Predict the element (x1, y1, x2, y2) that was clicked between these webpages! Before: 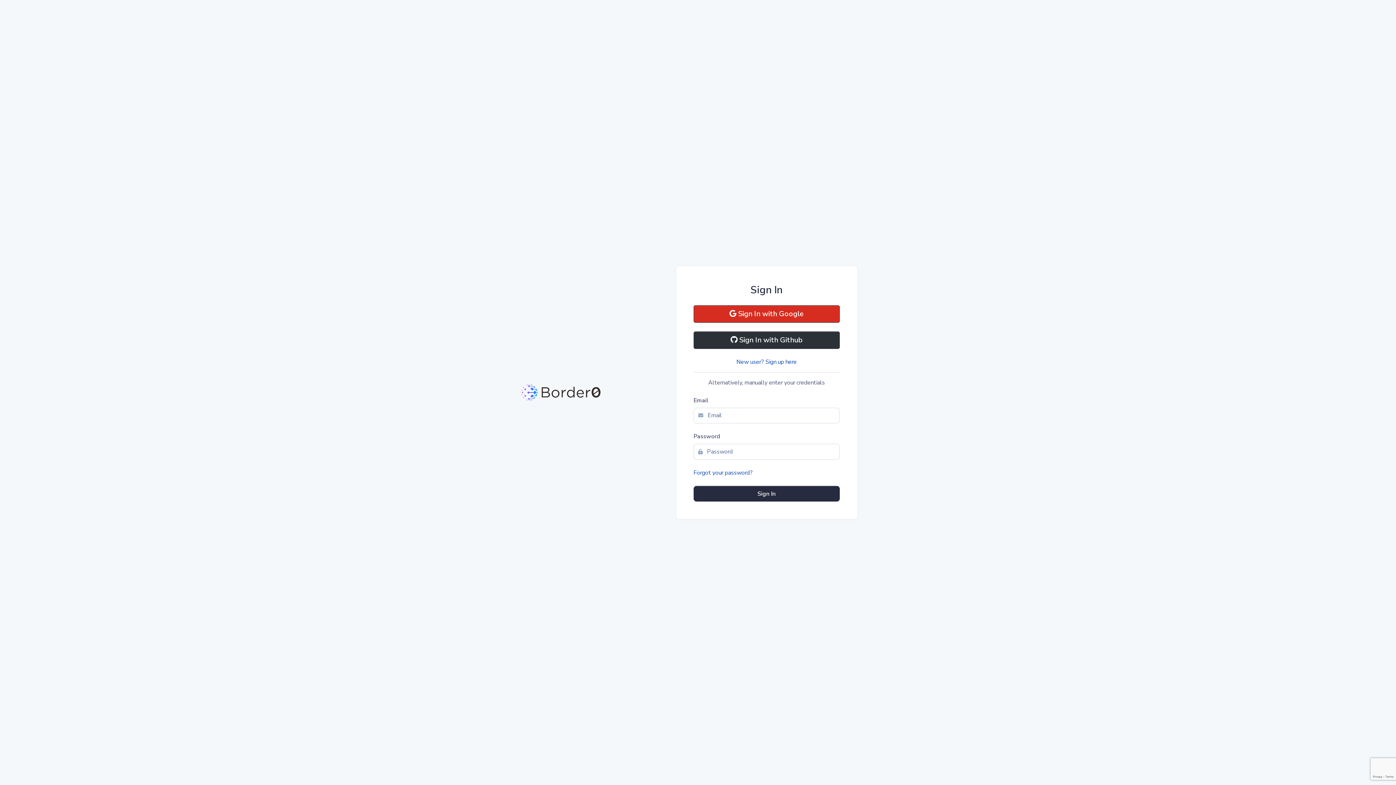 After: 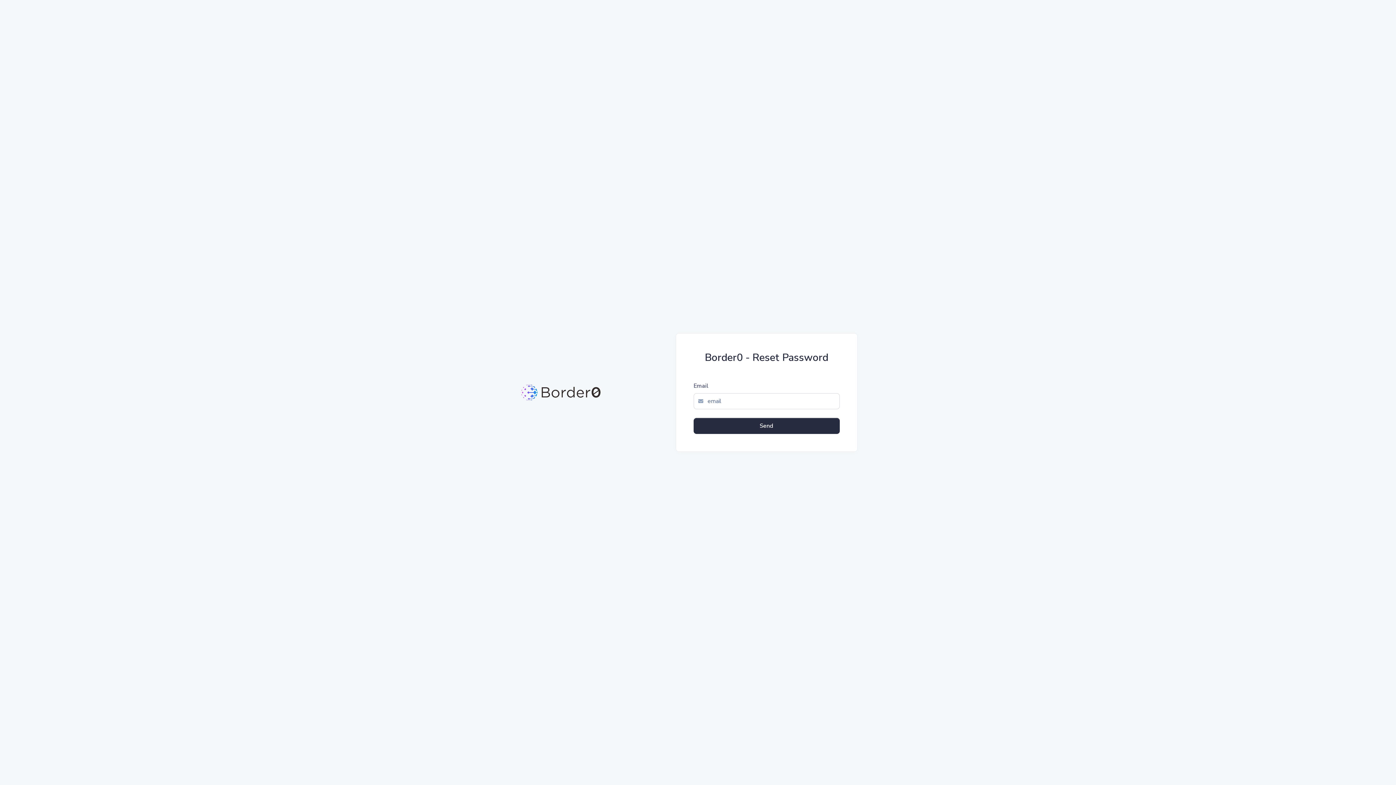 Action: bbox: (693, 469, 752, 477) label: Forgot your password?